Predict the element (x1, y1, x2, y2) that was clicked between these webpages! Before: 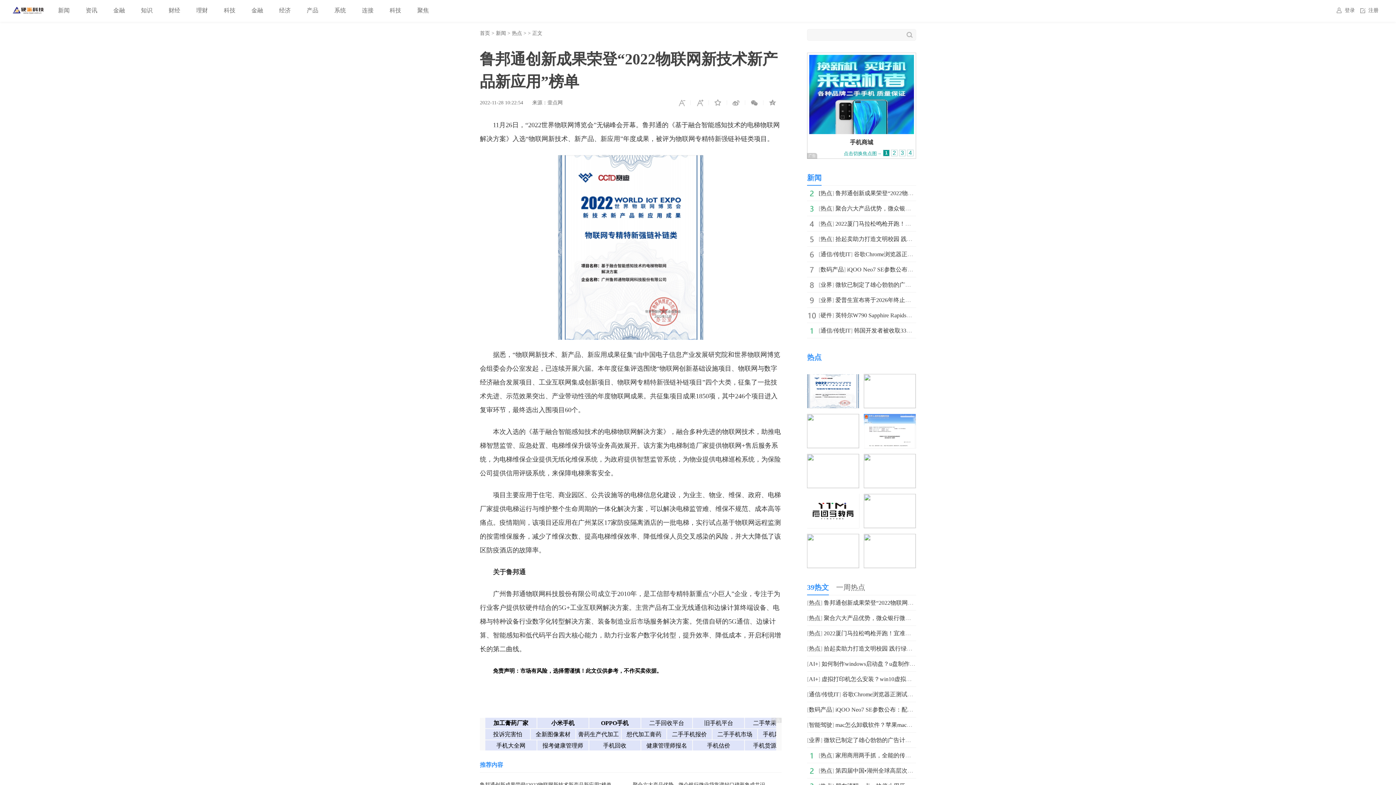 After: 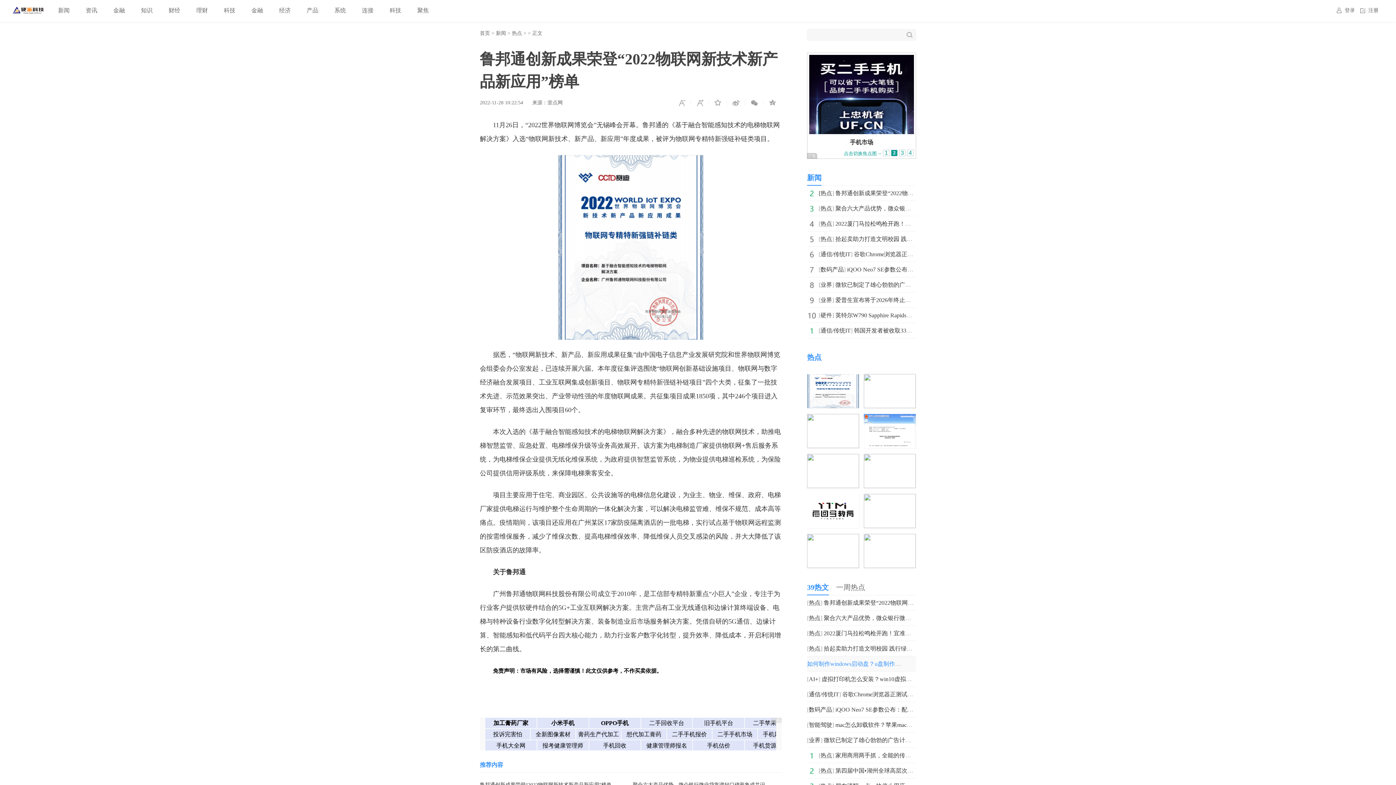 Action: bbox: (821, 661, 976, 667) label: 如何制作windows启动盘？u盘制作win10启动盘是什么步骤？